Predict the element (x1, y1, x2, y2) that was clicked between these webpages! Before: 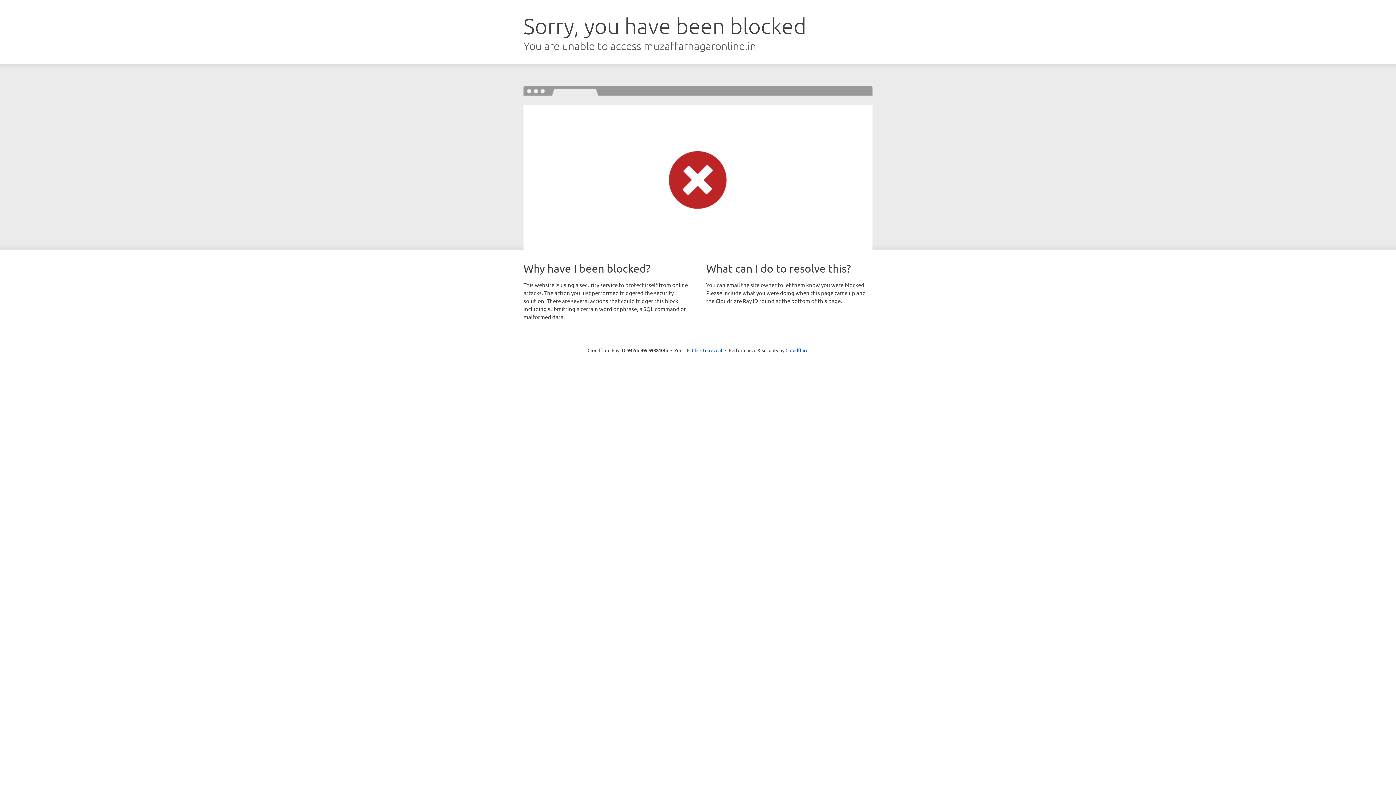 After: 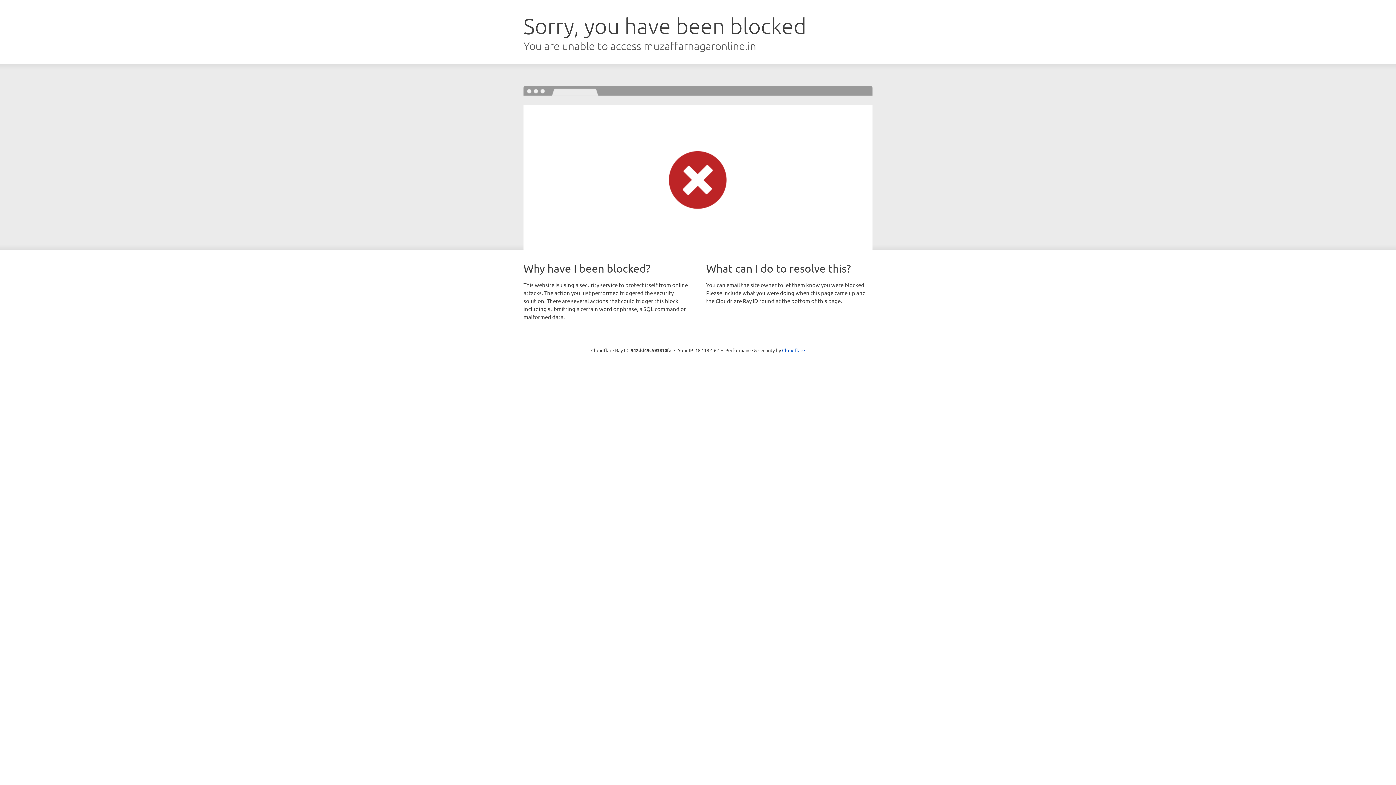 Action: label: Click to reveal bbox: (692, 346, 722, 353)